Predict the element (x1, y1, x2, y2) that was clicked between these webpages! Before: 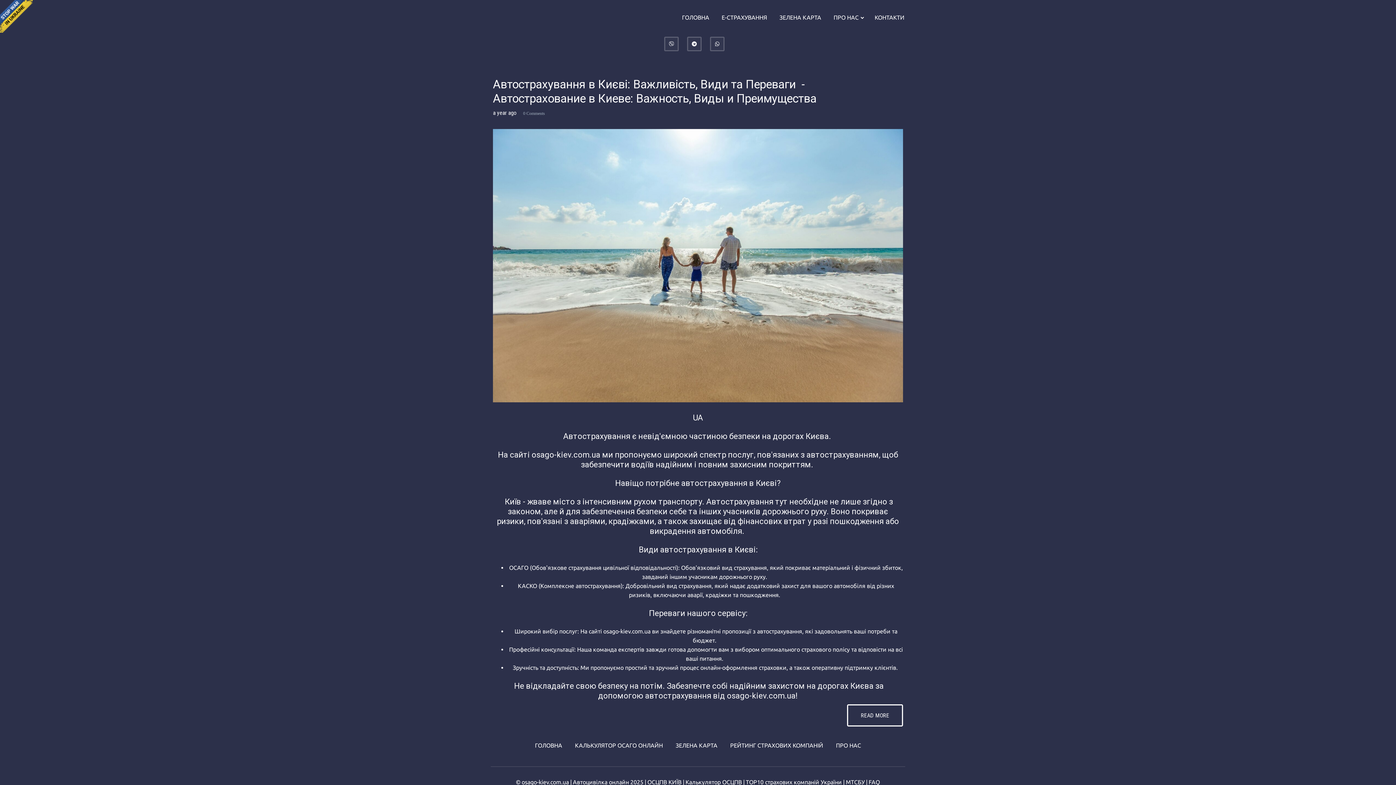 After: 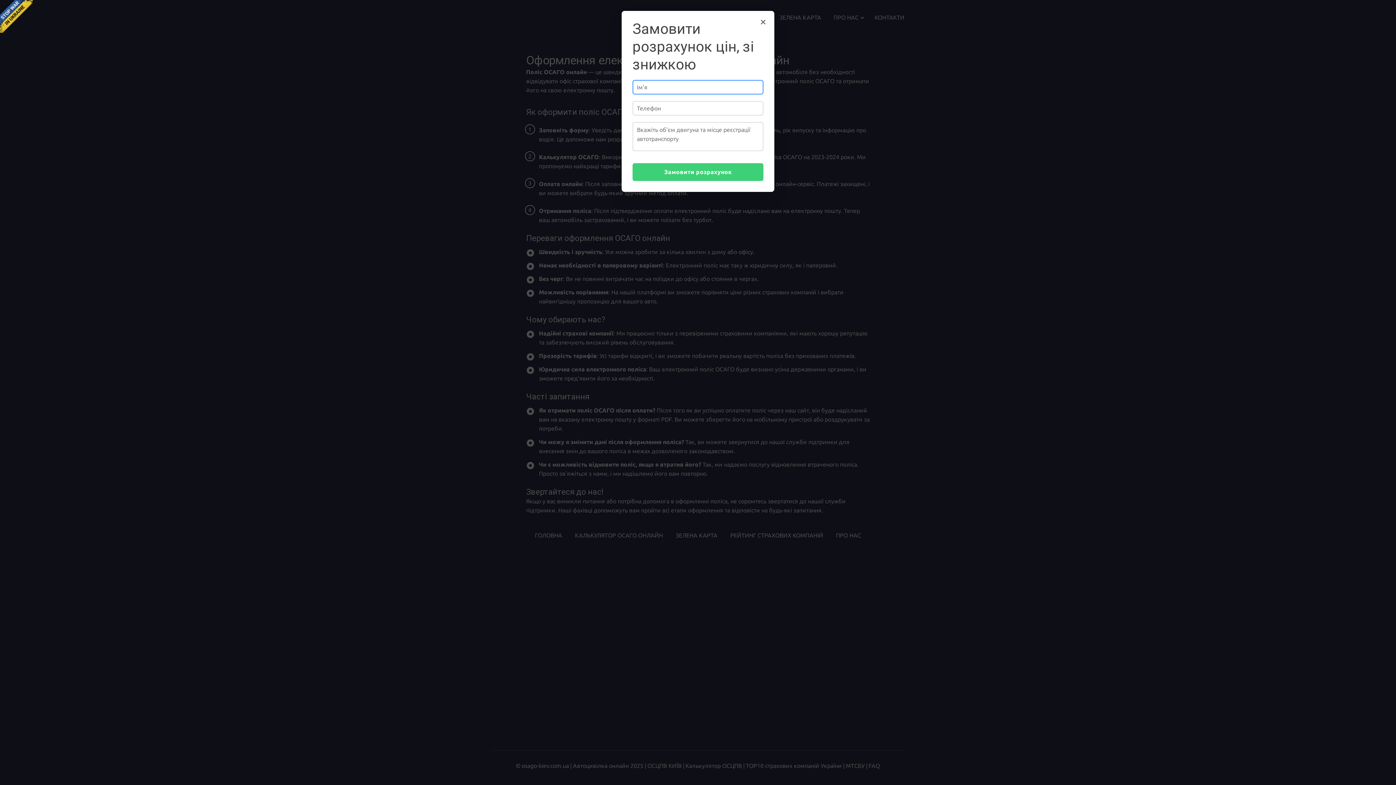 Action: bbox: (516, 779, 520, 785) label: ©